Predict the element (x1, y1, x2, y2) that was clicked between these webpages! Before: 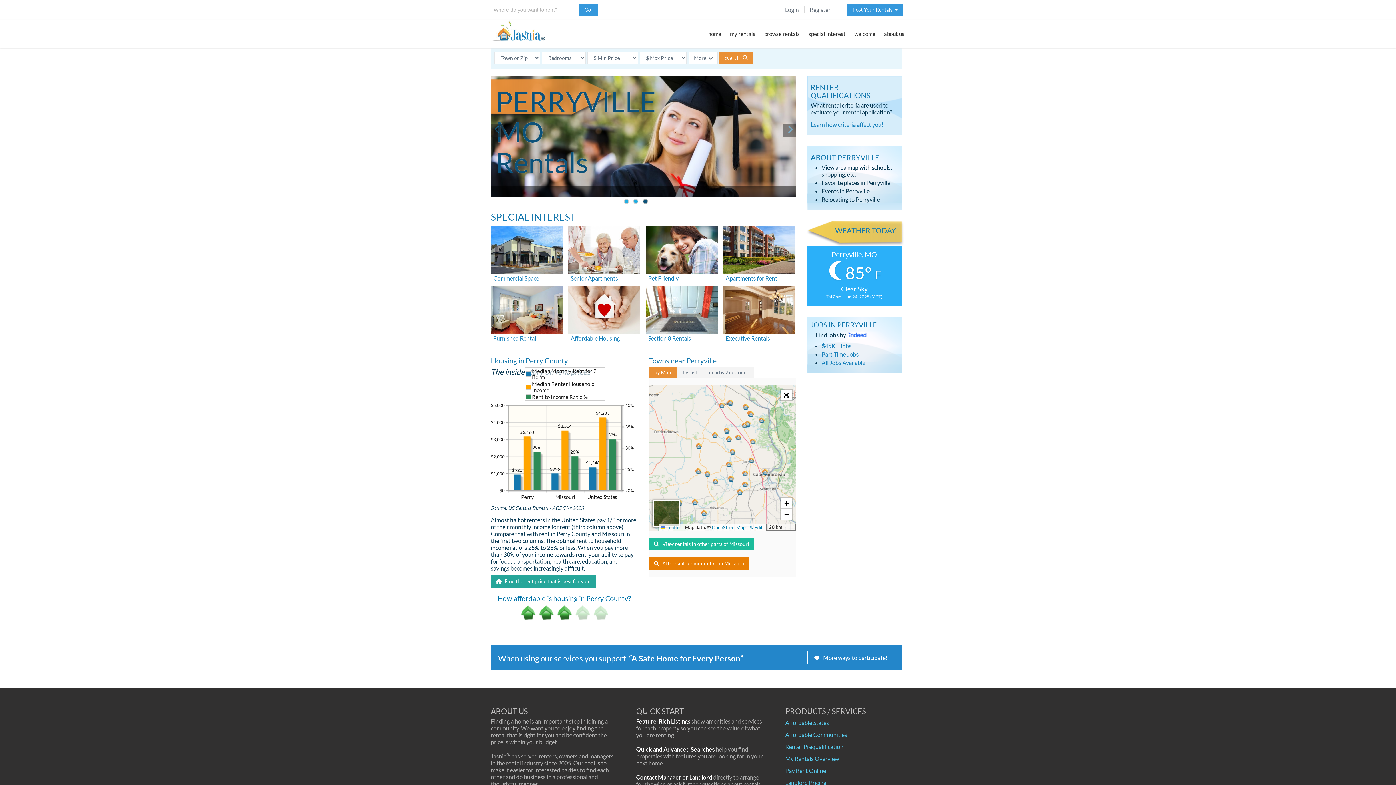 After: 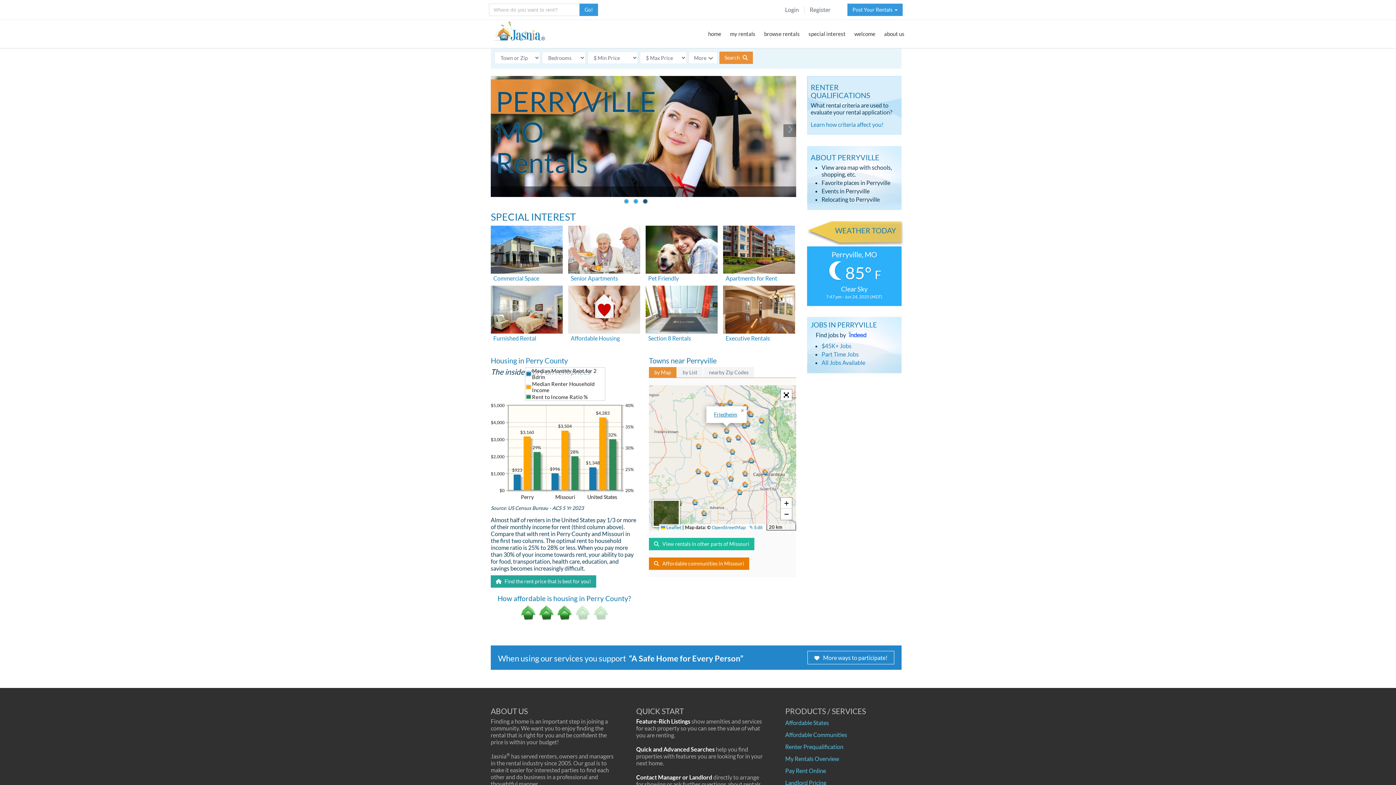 Action: bbox: (724, 428, 729, 433)